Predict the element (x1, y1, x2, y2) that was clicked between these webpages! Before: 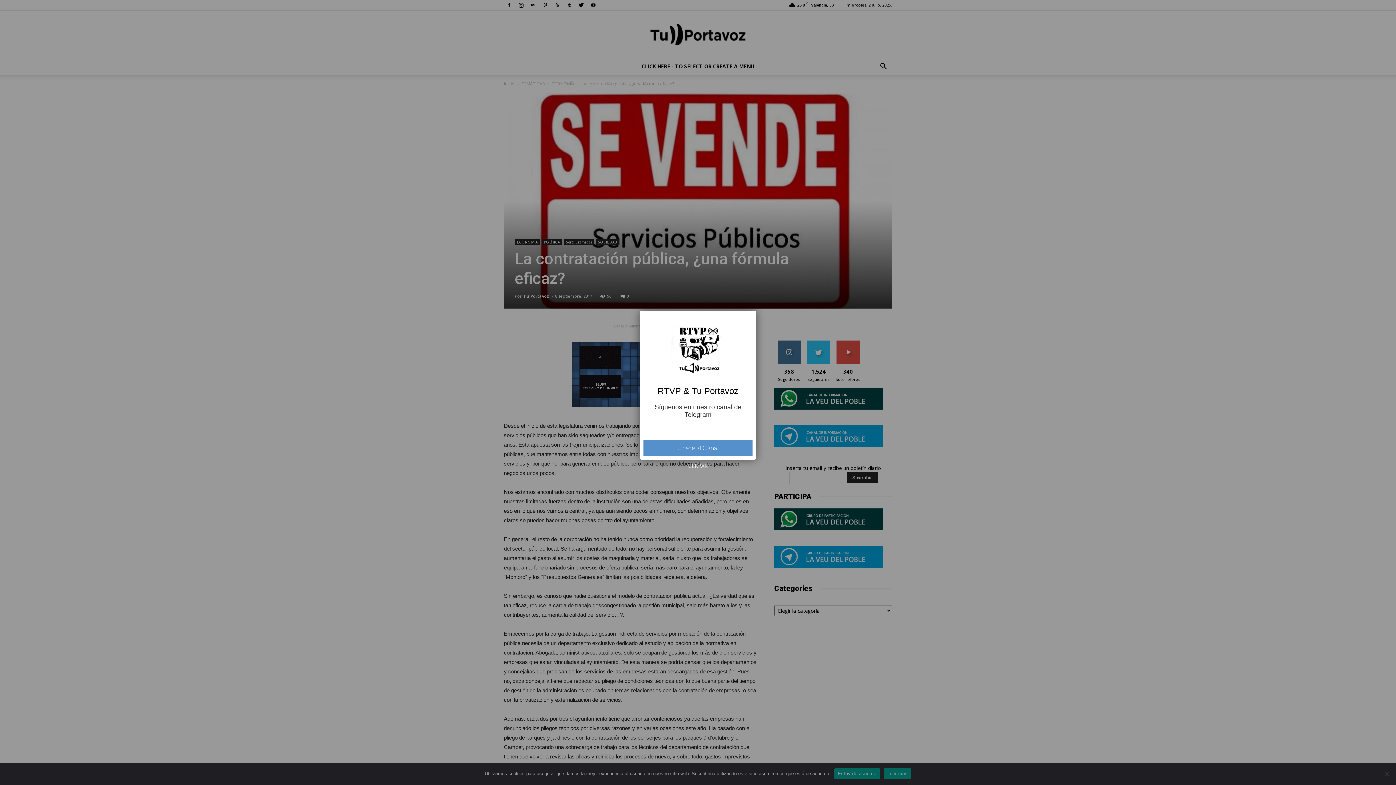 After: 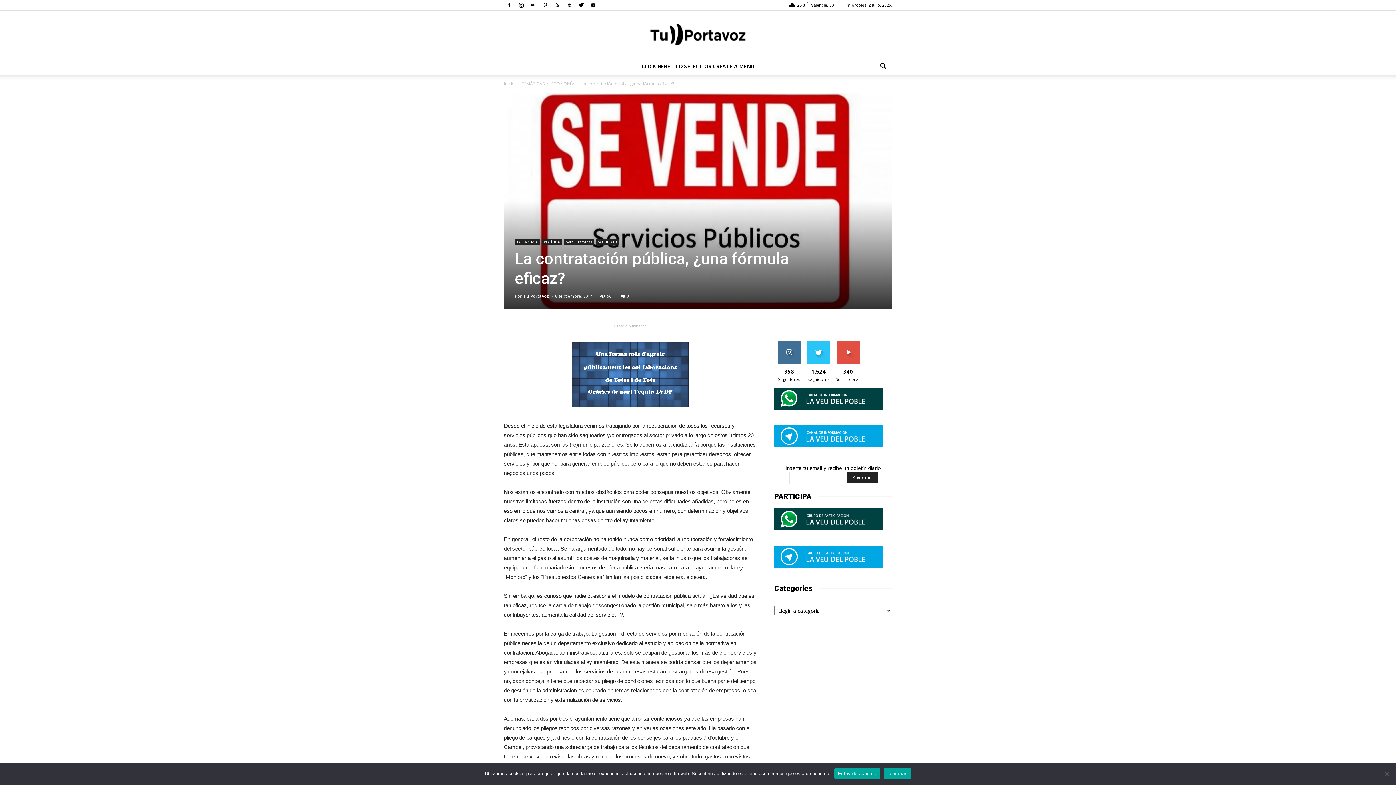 Action: label: CERRAR bbox: (684, 460, 711, 472)